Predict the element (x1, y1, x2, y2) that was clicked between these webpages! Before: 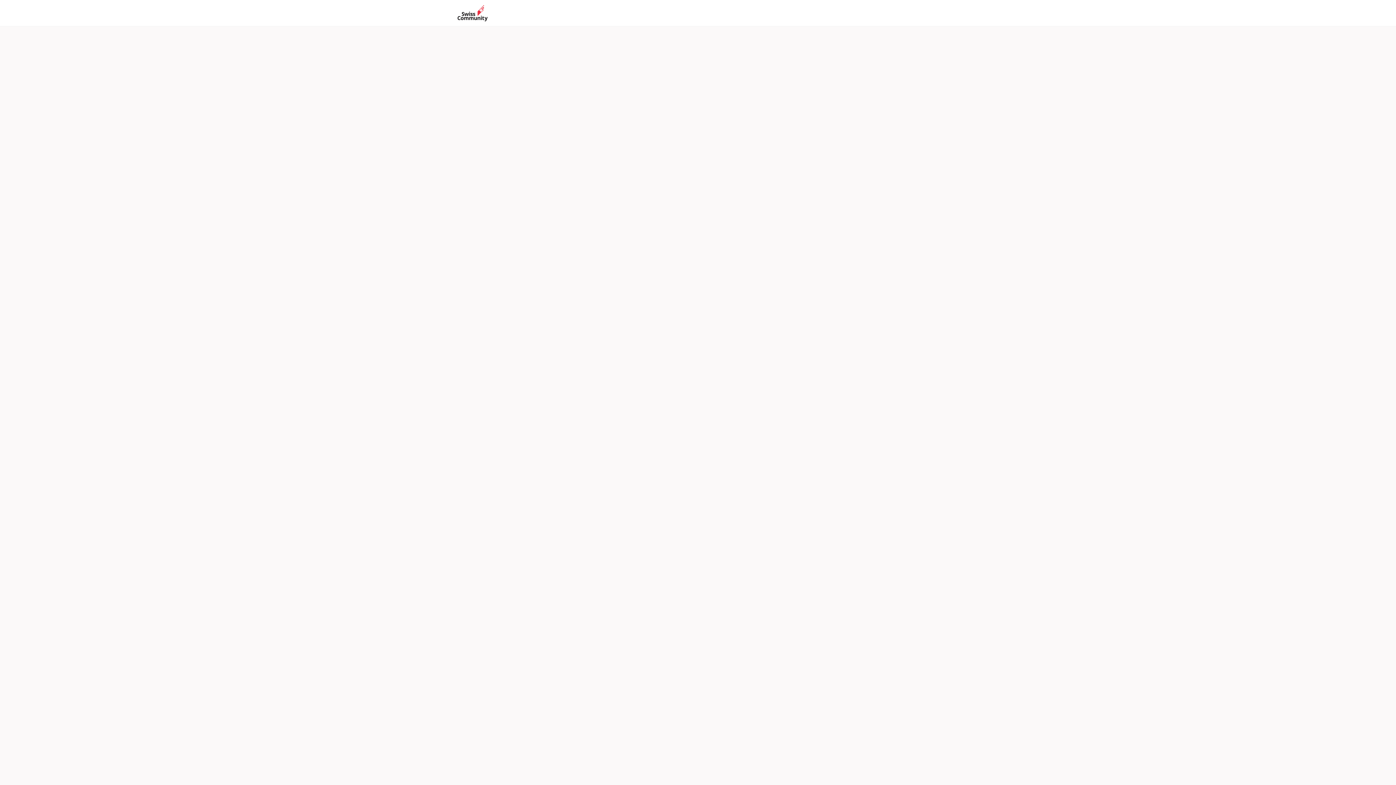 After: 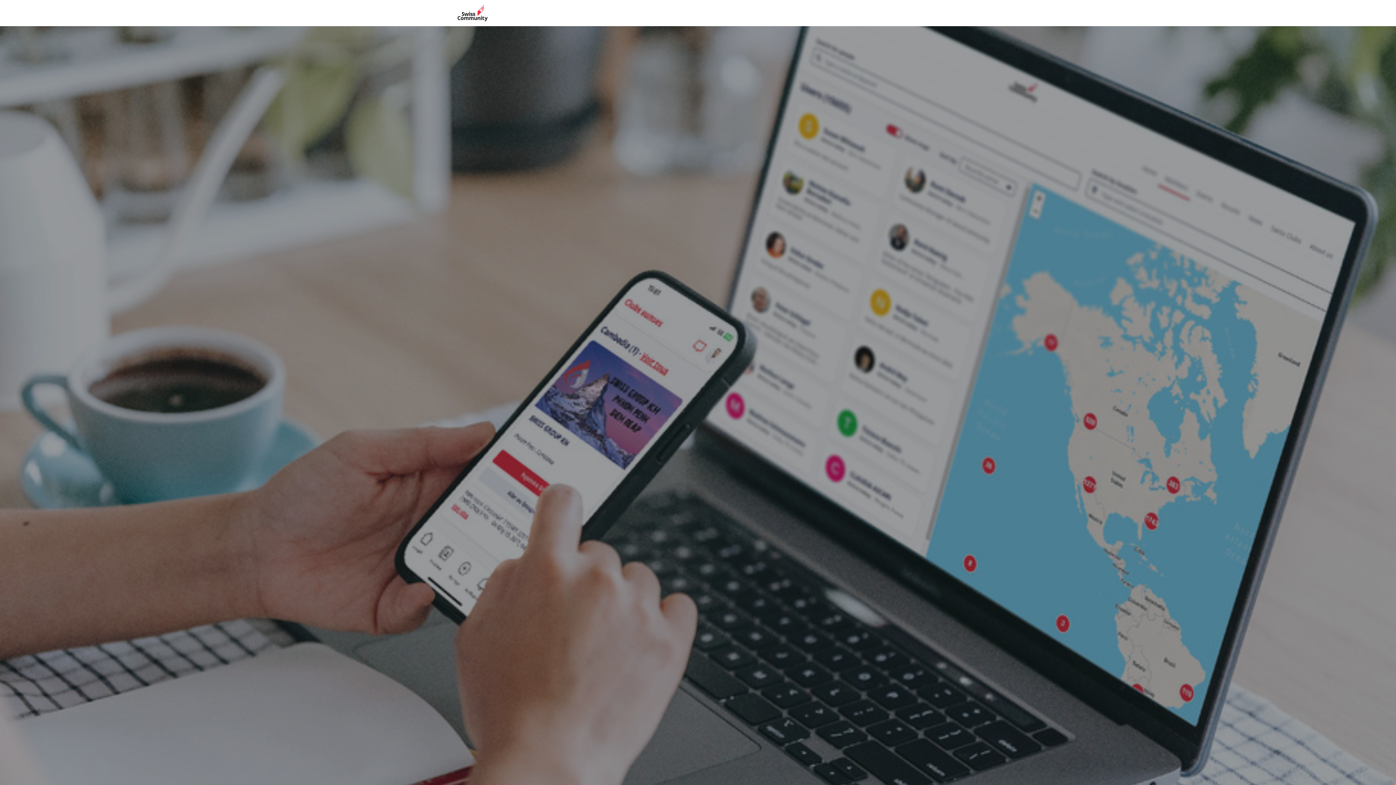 Action: label: Login bbox: (930, 0, 946, 26)